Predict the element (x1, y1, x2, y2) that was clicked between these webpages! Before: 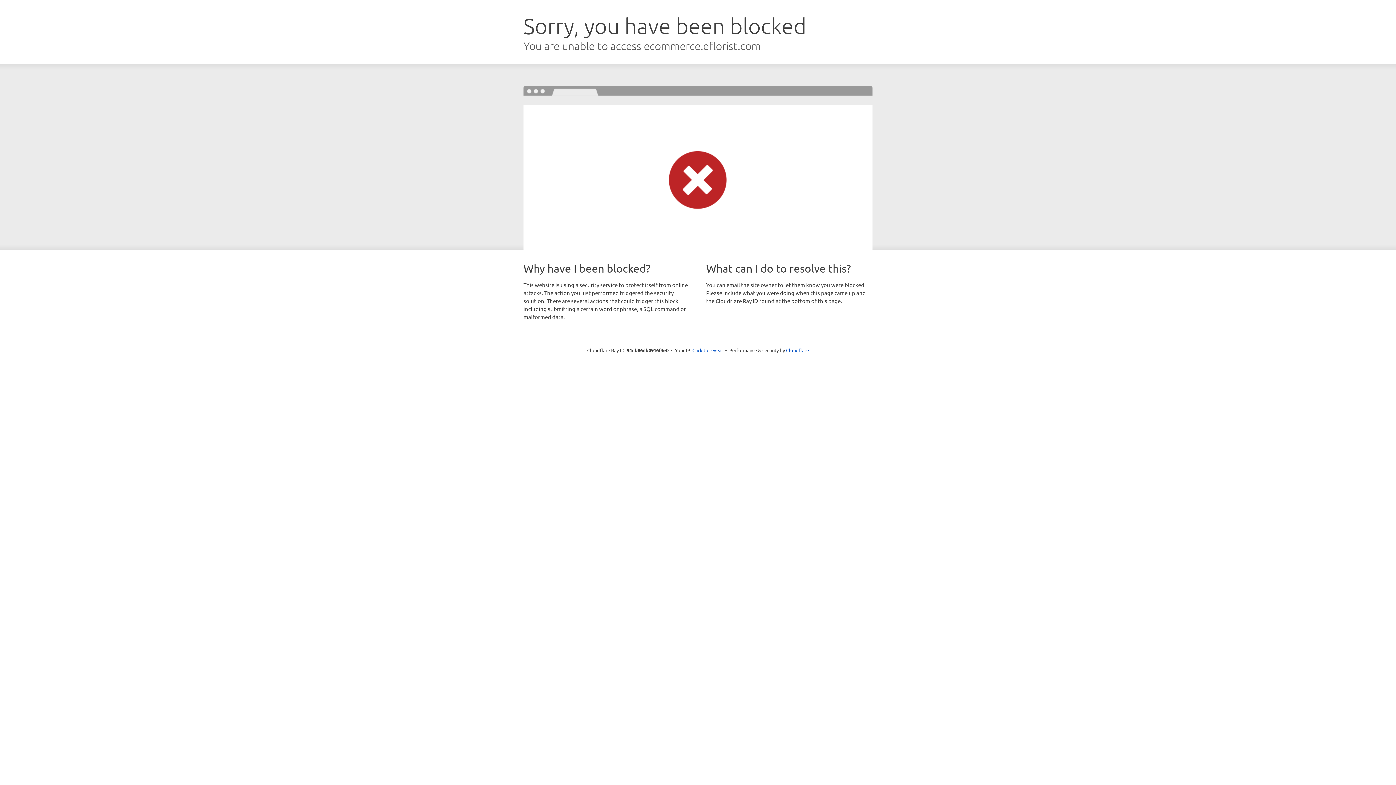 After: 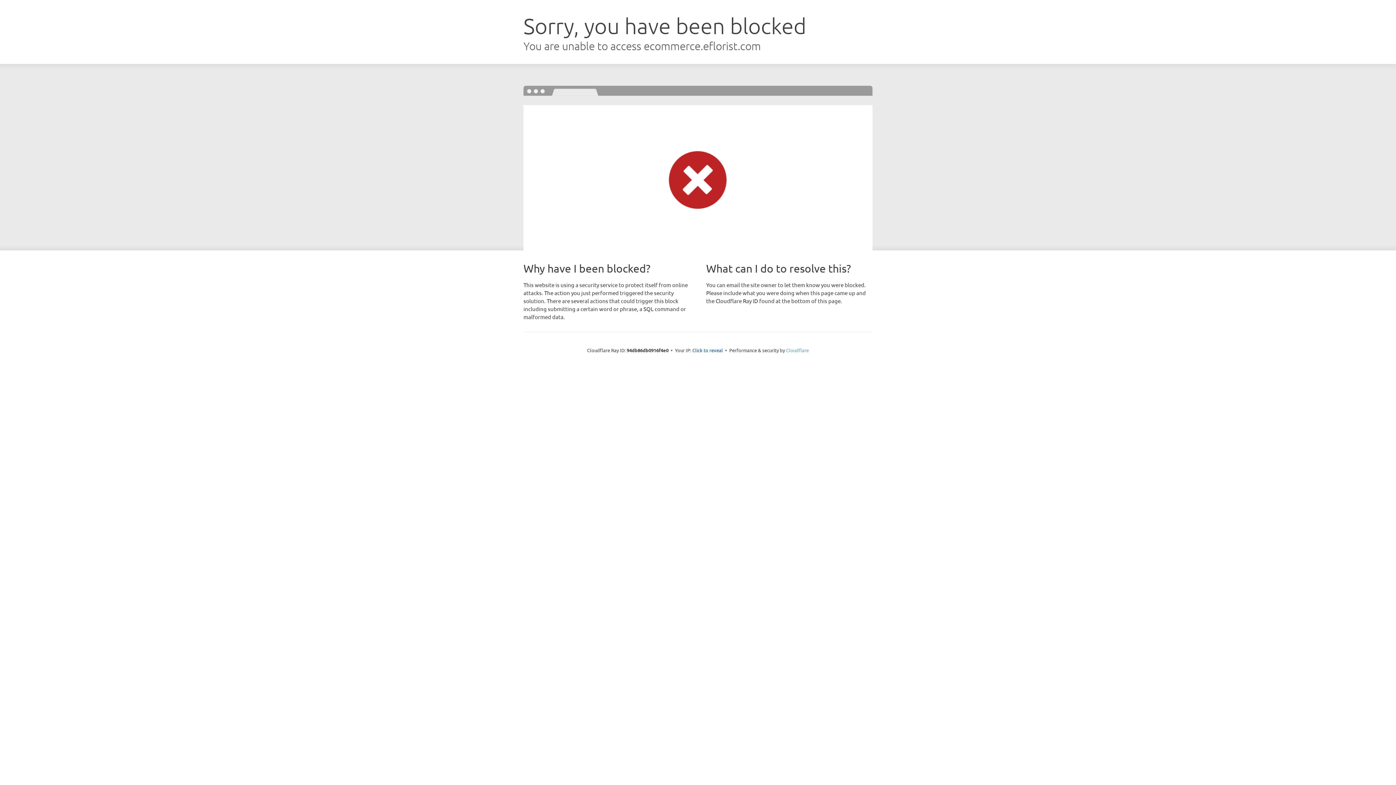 Action: label: Cloudflare bbox: (786, 347, 809, 353)